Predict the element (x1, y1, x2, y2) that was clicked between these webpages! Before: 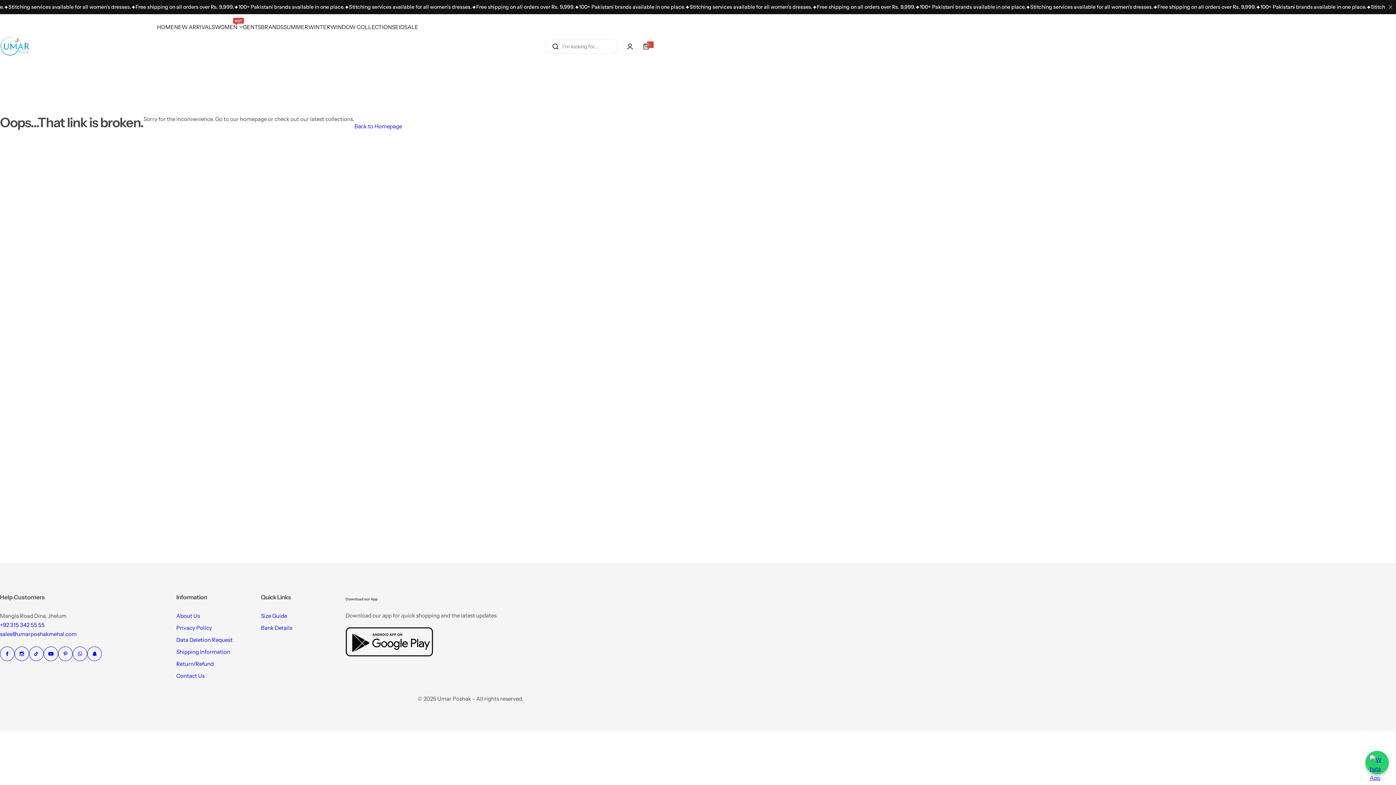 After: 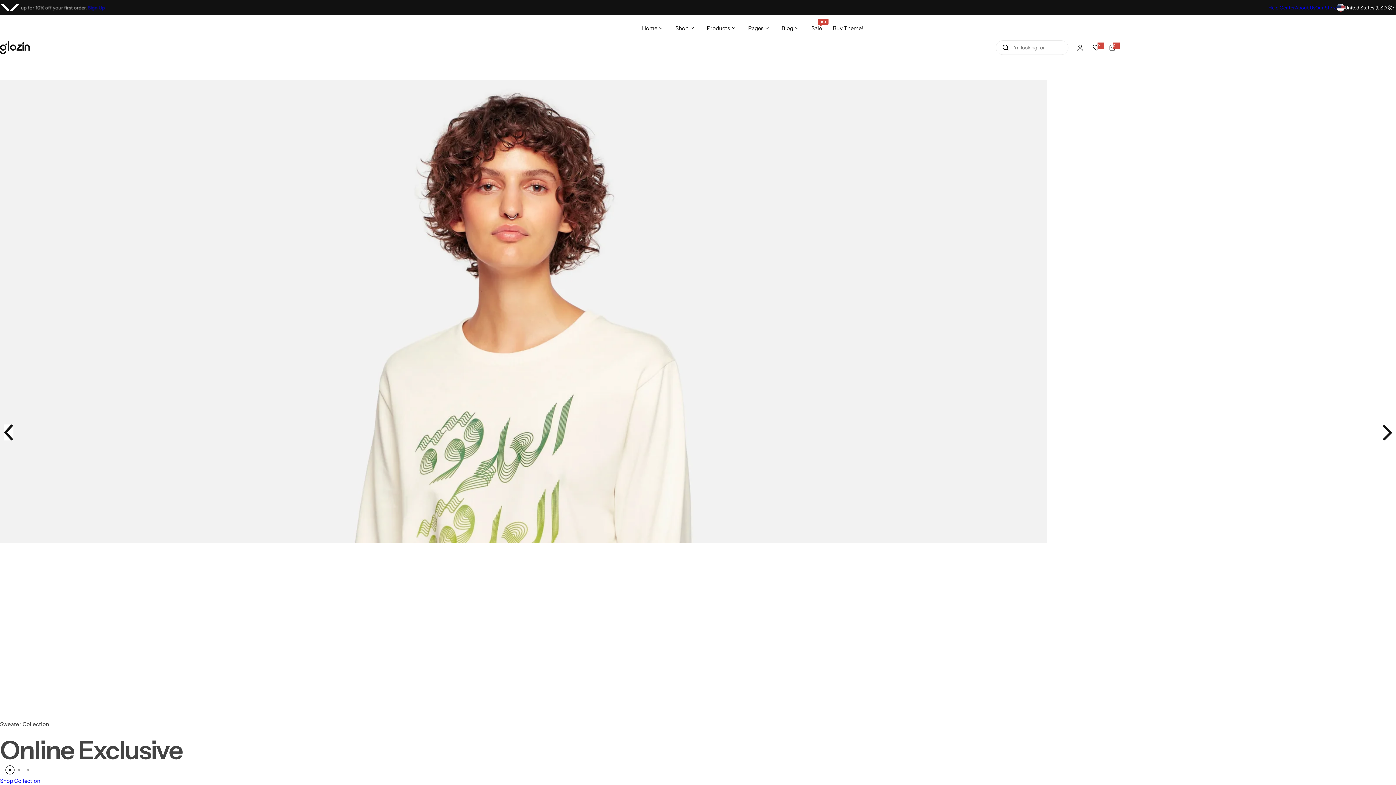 Action: label: Back to Homepage bbox: (354, 121, 402, 130)